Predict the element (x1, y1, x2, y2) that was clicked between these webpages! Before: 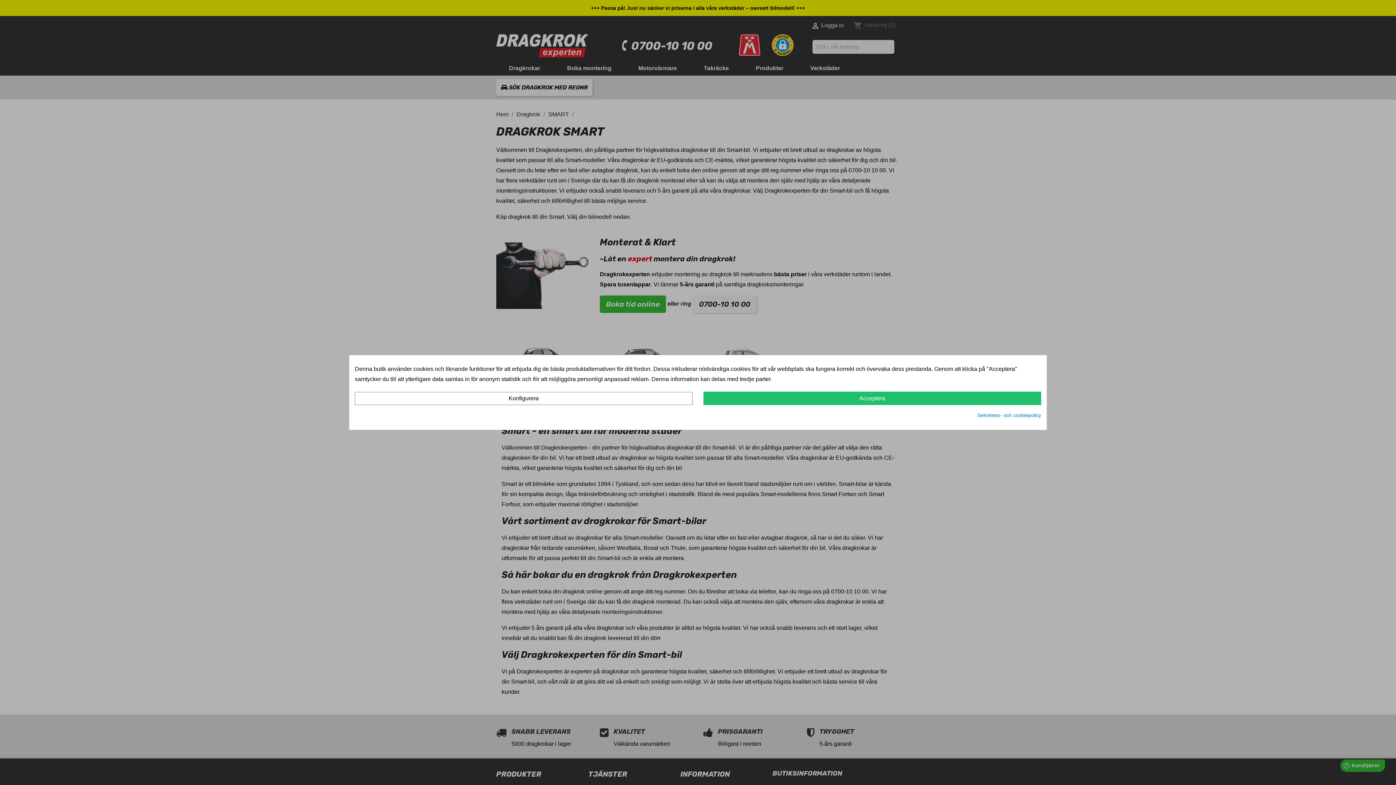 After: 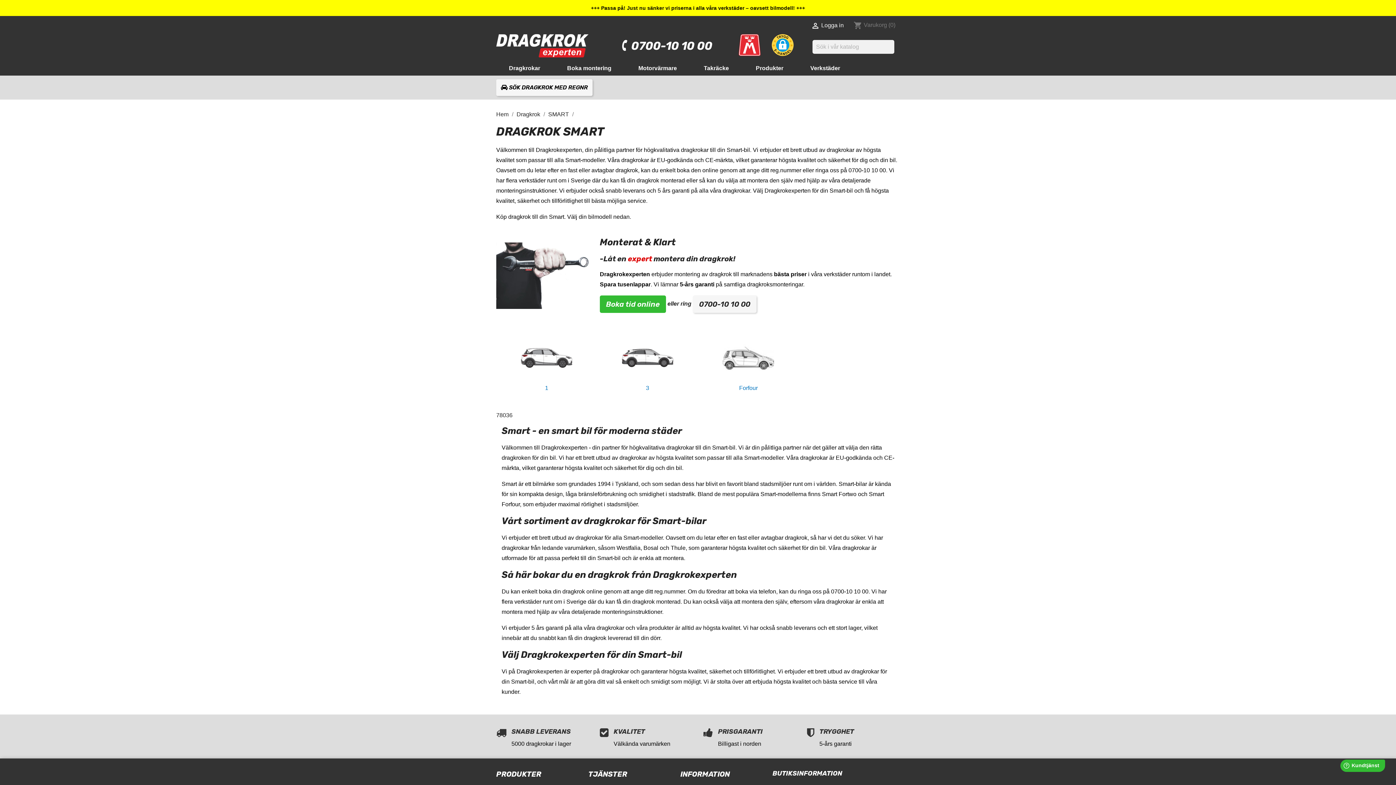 Action: bbox: (703, 391, 1041, 405) label: Acceptera